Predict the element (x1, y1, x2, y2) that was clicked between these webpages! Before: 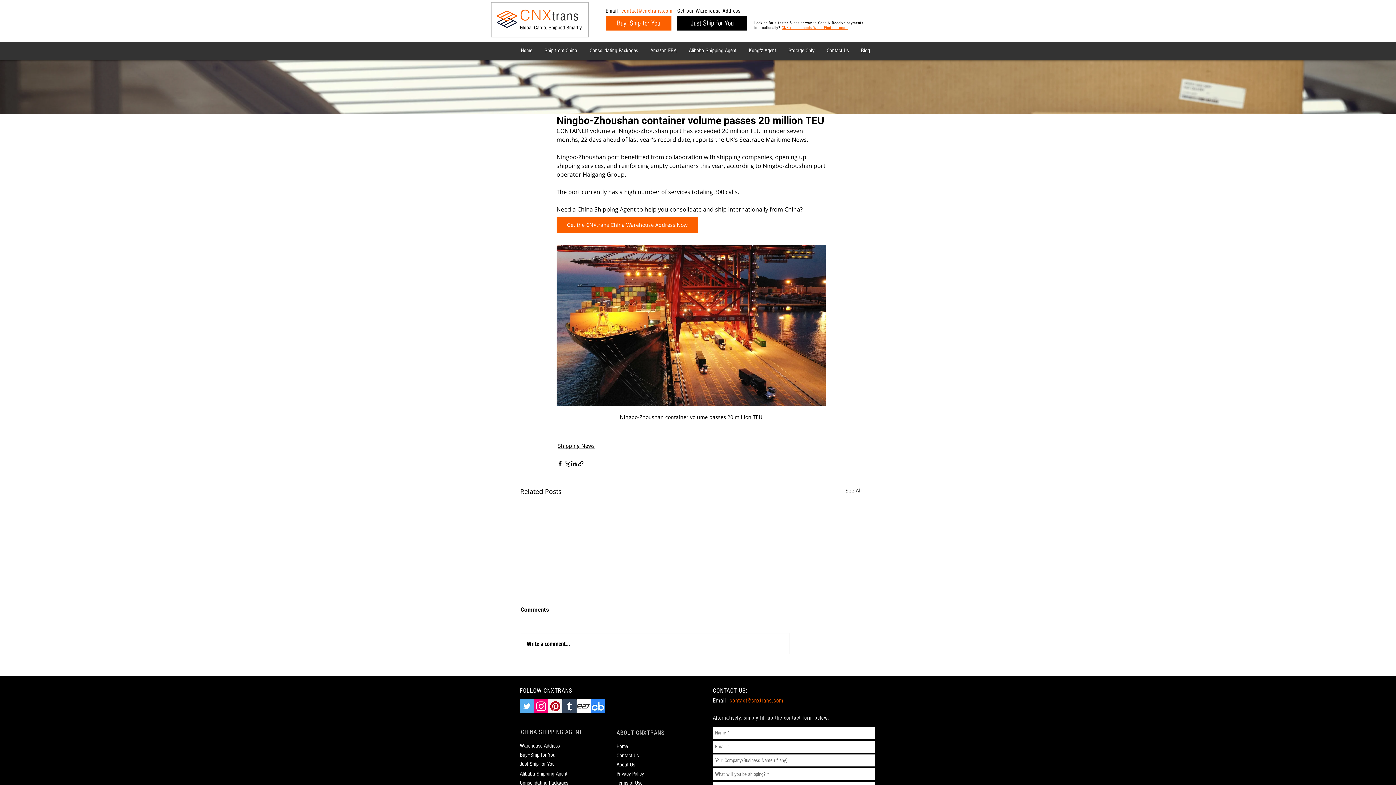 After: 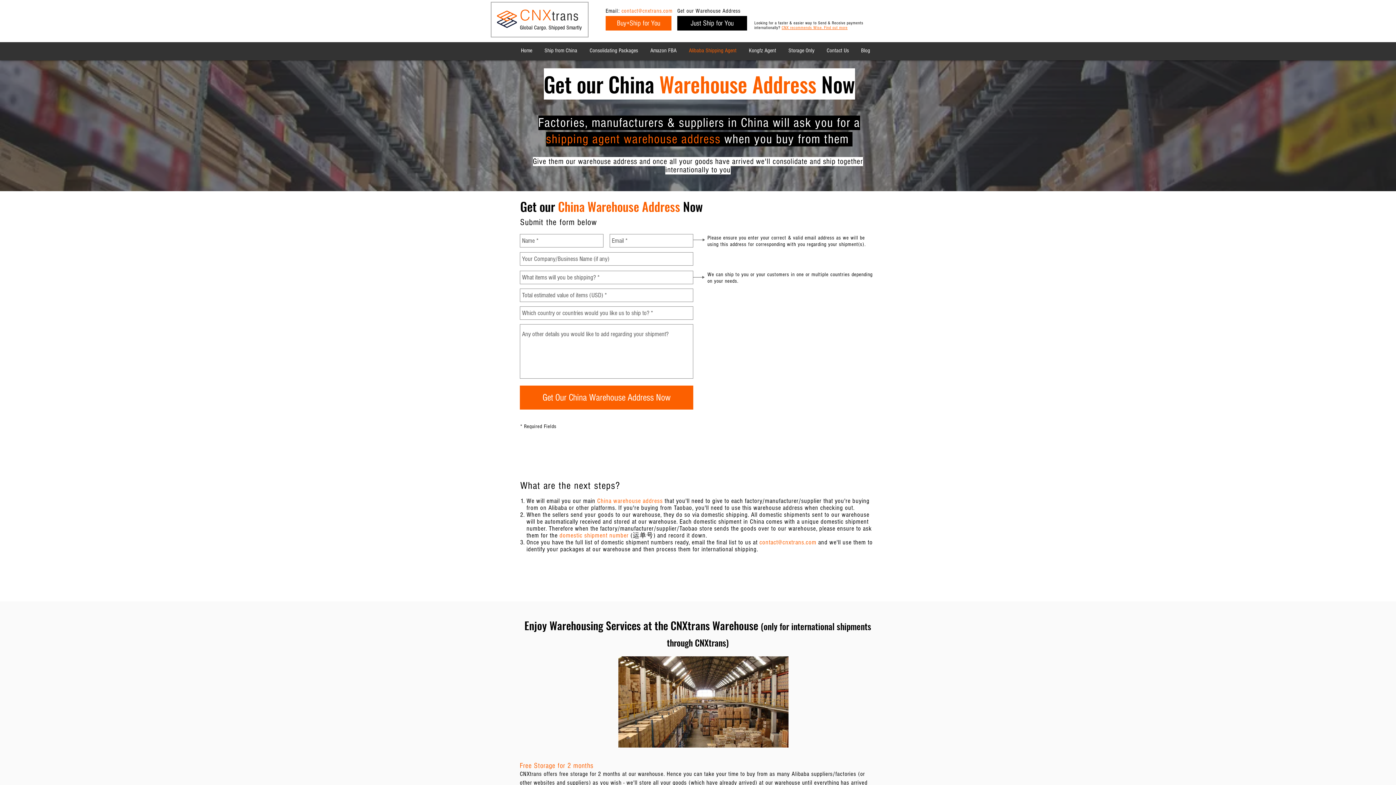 Action: label: Warehouse Address bbox: (520, 741, 566, 750)